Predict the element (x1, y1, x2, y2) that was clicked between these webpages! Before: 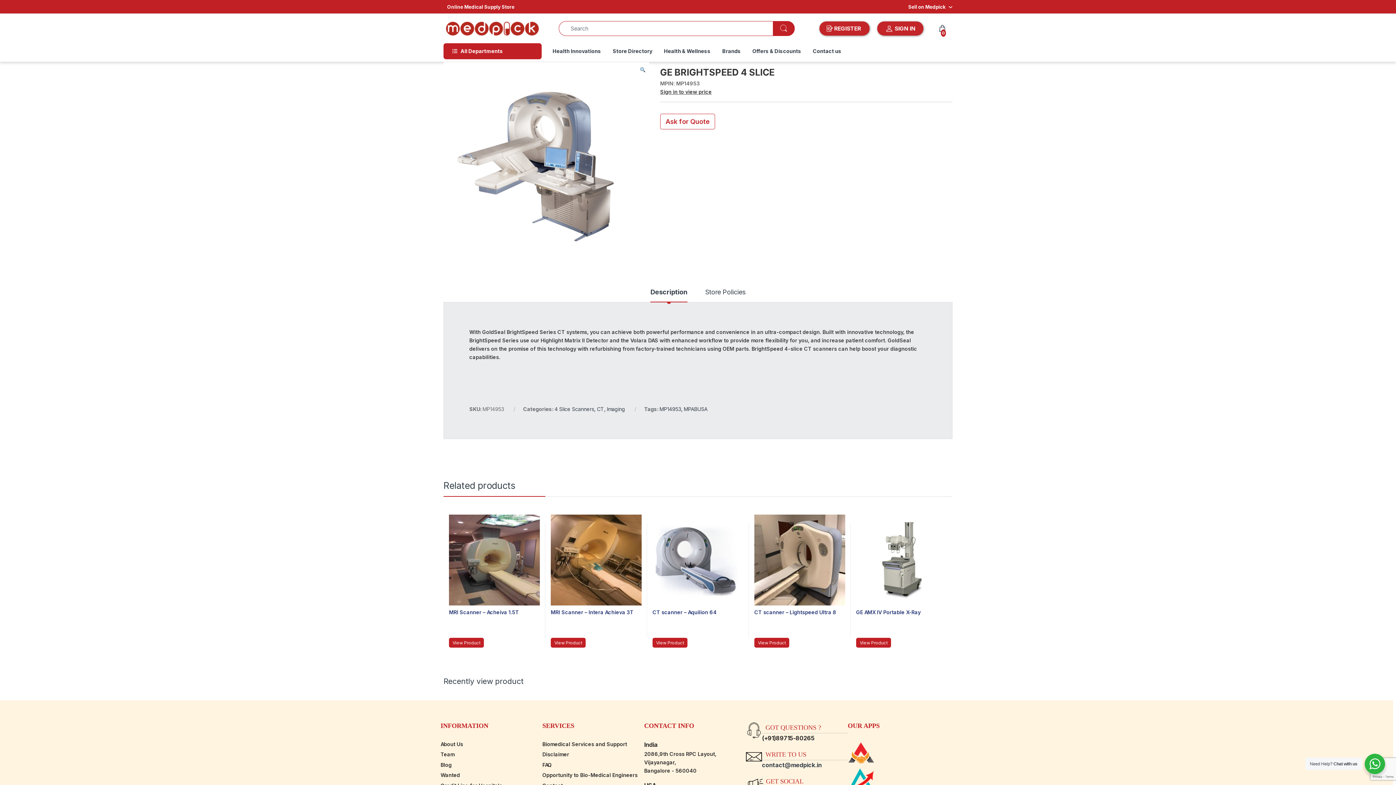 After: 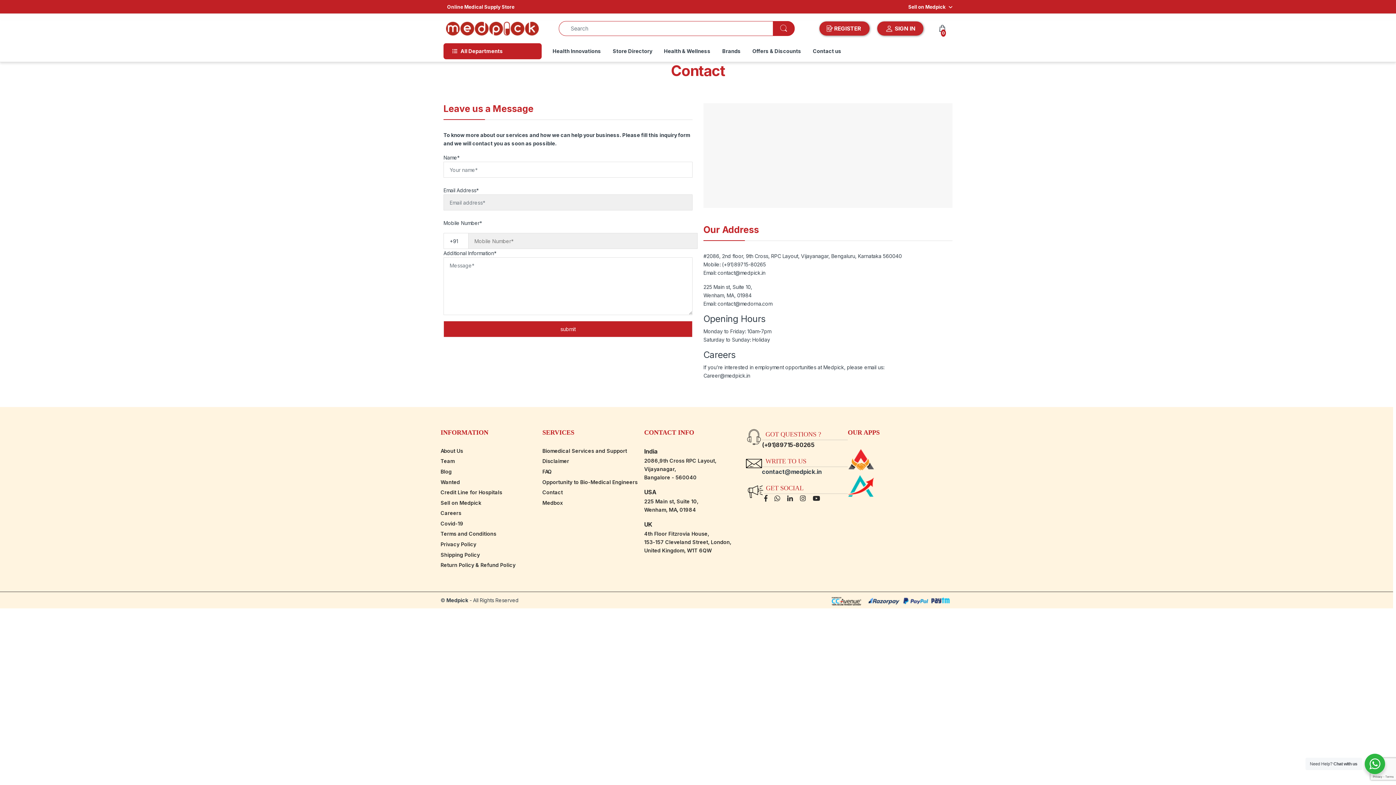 Action: bbox: (813, 43, 841, 59) label: Contact us